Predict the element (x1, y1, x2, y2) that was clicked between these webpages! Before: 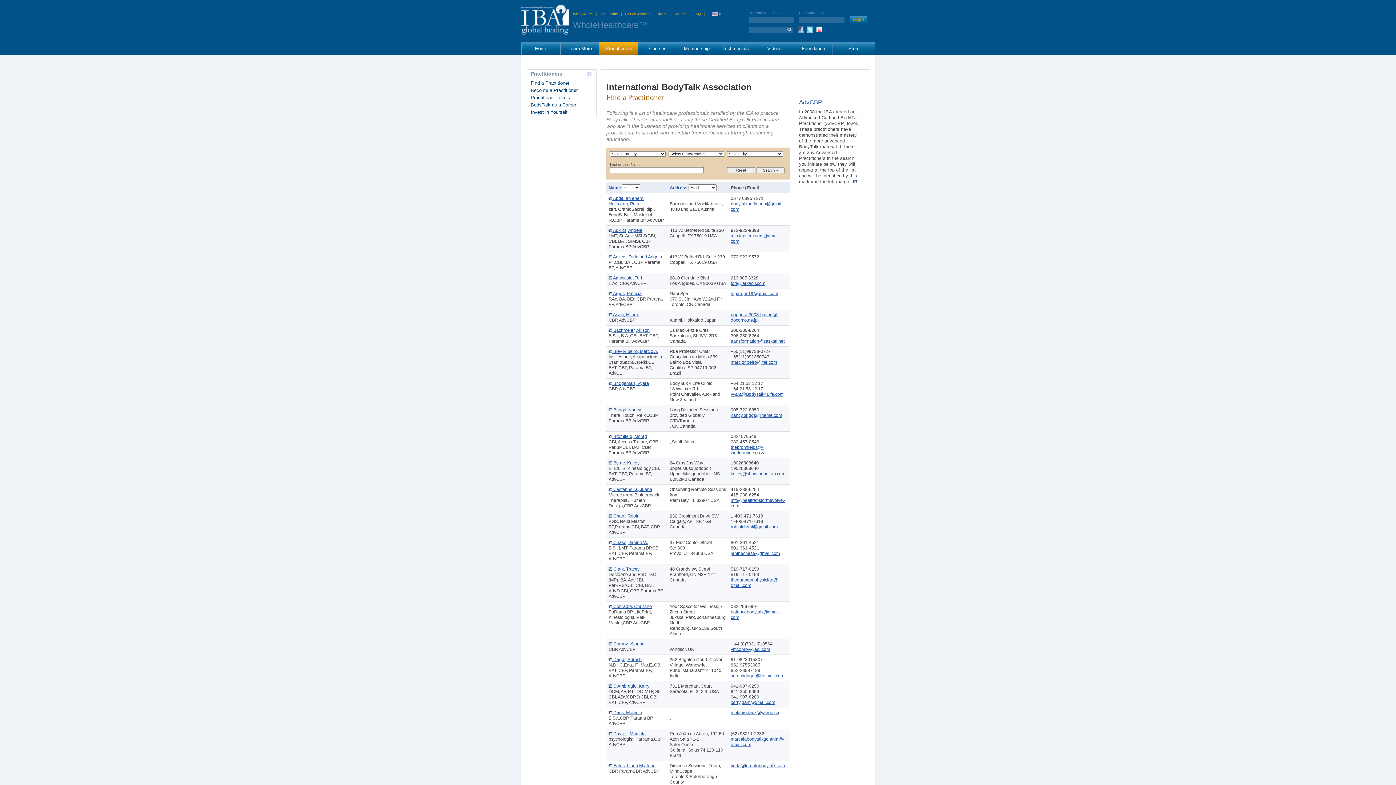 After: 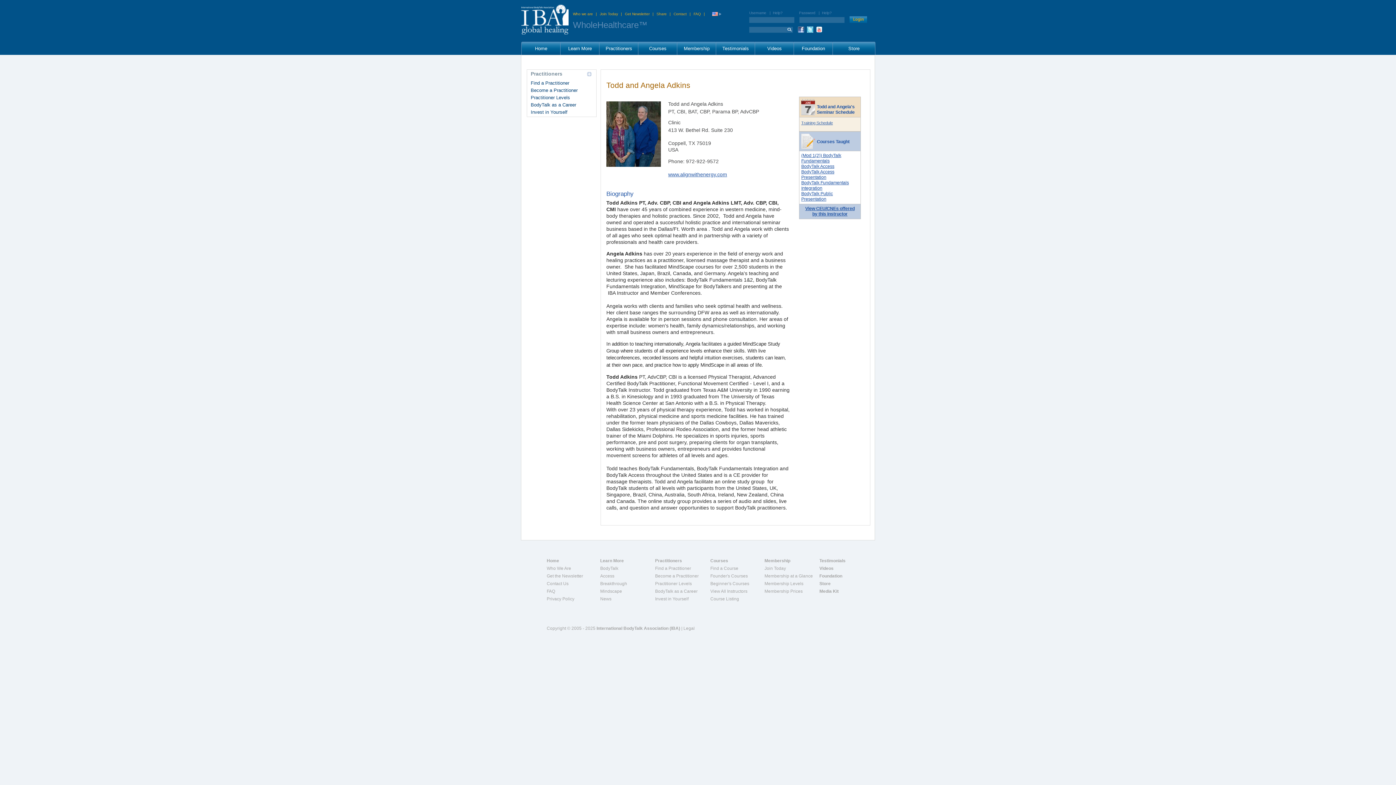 Action: label:  Adkins, Todd and Angela bbox: (608, 254, 662, 259)